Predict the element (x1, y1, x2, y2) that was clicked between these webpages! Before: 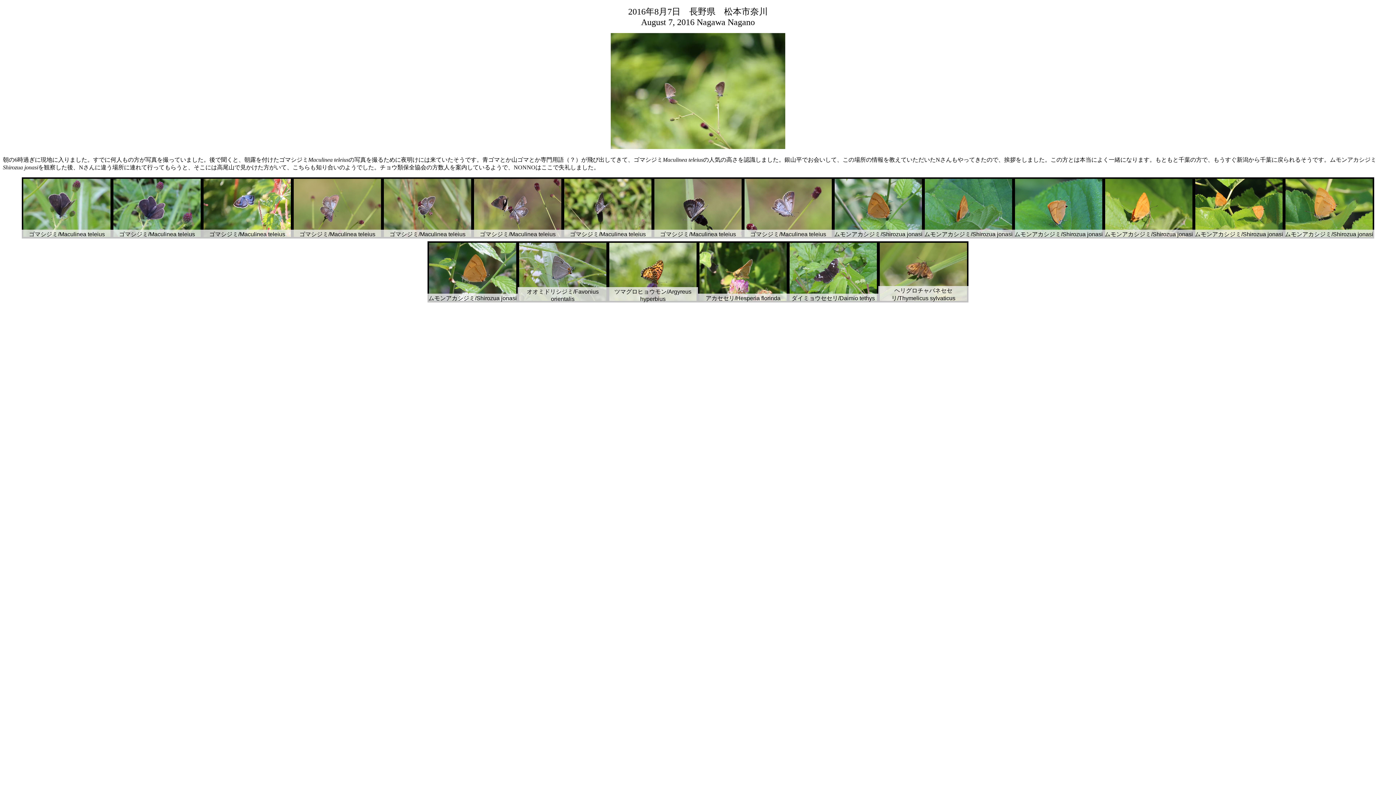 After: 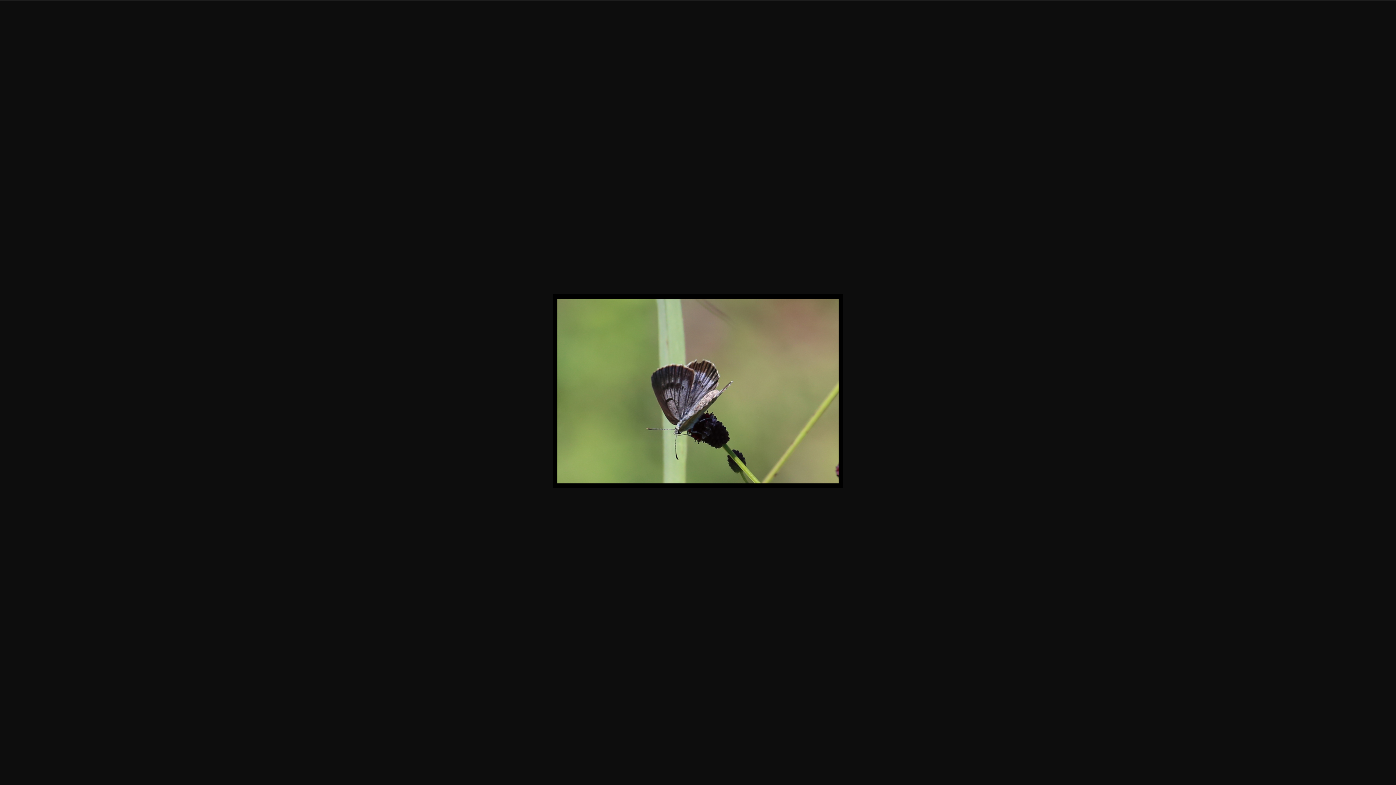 Action: bbox: (653, 234, 743, 241)